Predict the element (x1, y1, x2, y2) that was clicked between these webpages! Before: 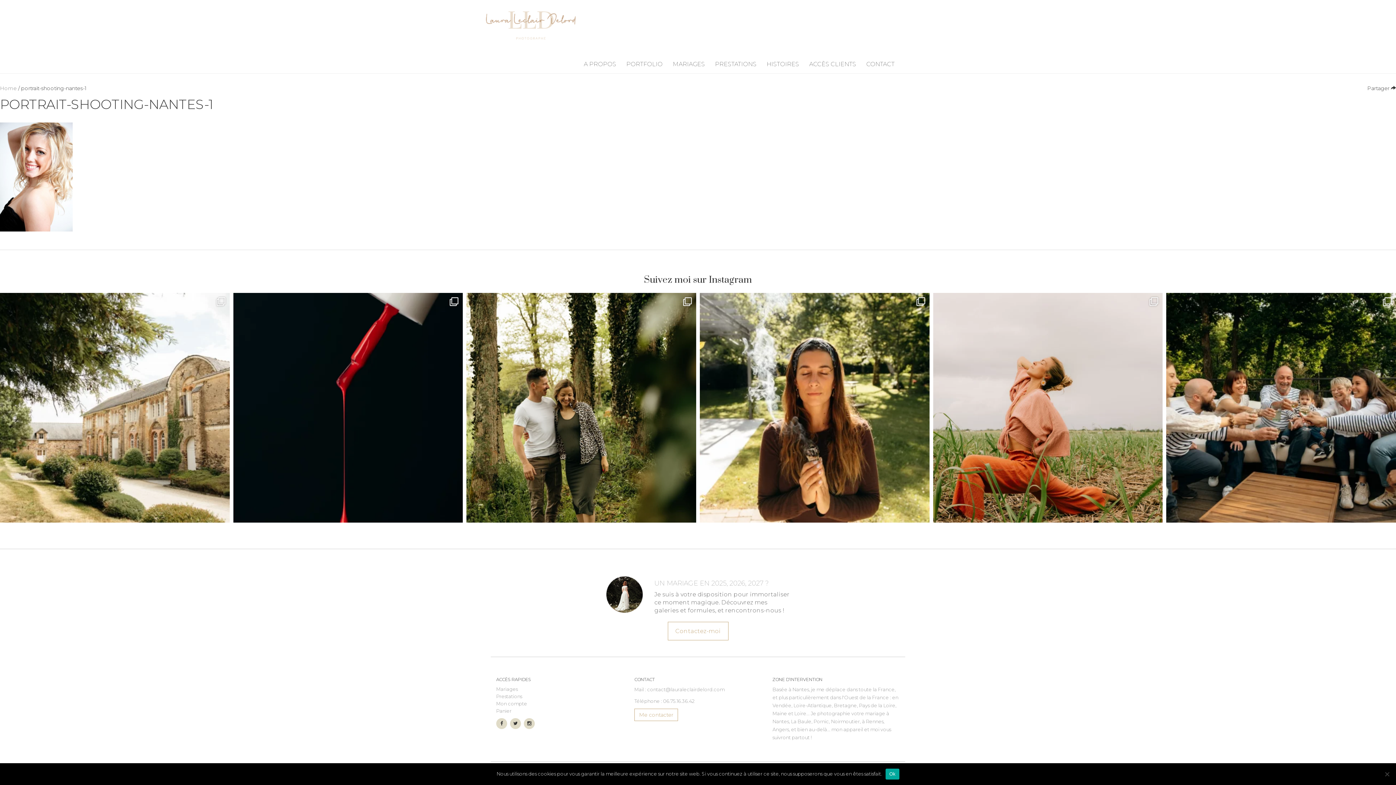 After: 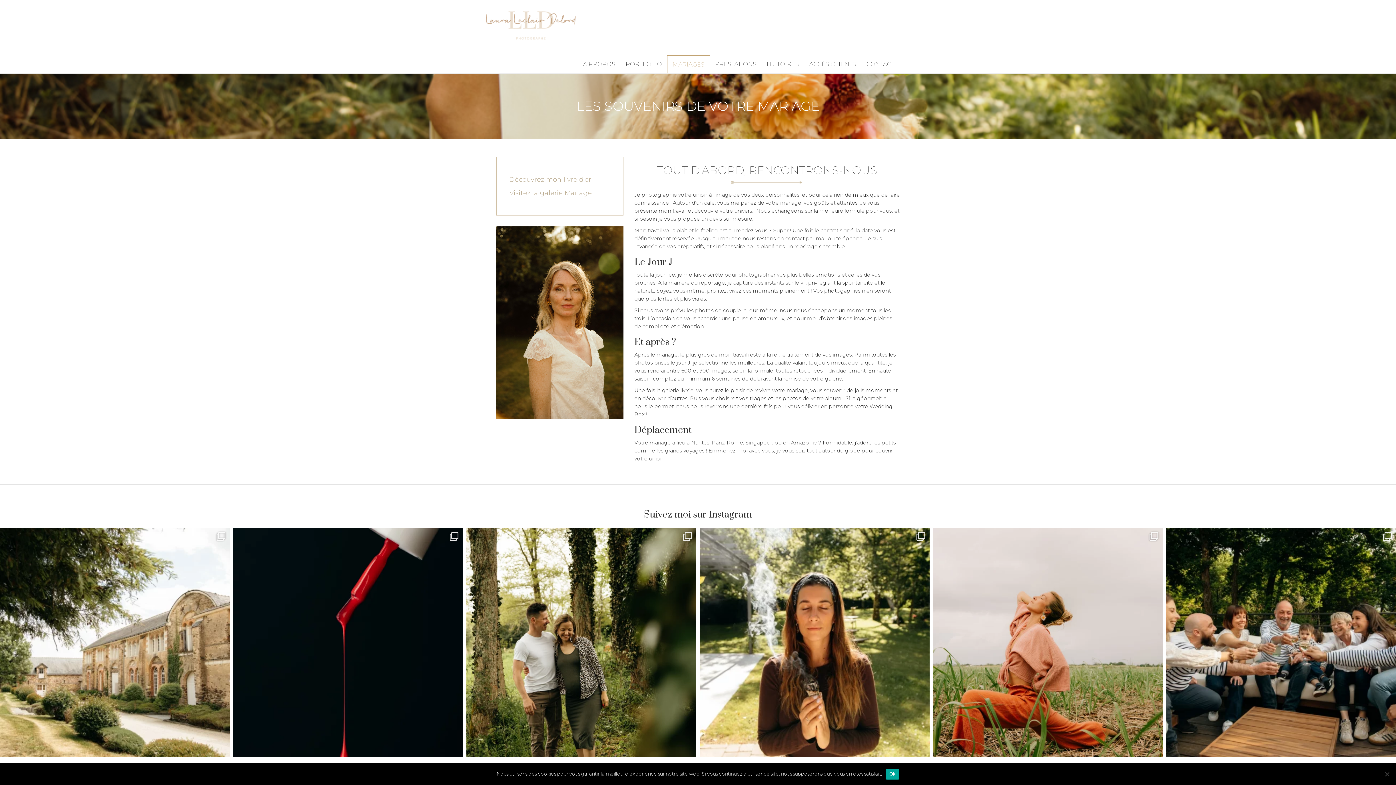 Action: bbox: (496, 686, 517, 692) label: Mariages